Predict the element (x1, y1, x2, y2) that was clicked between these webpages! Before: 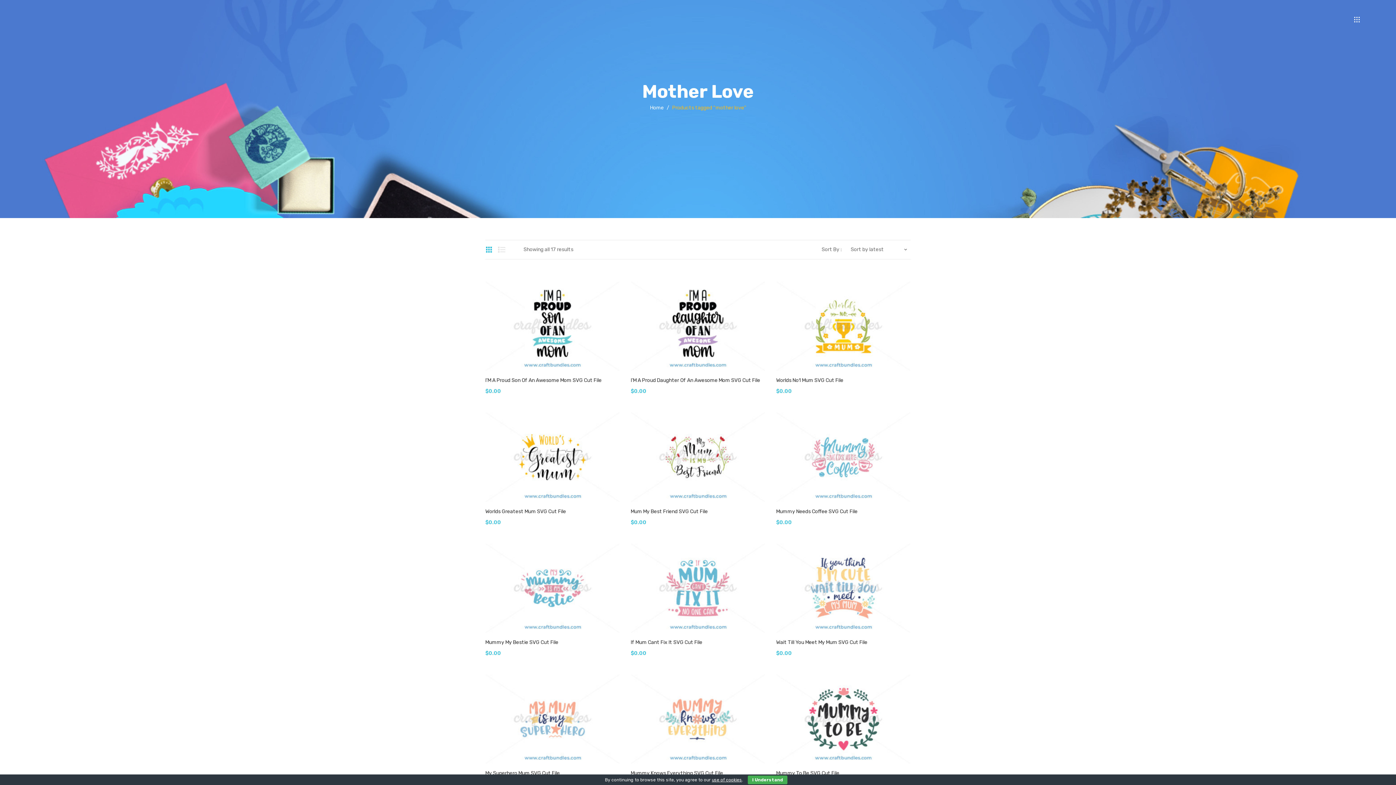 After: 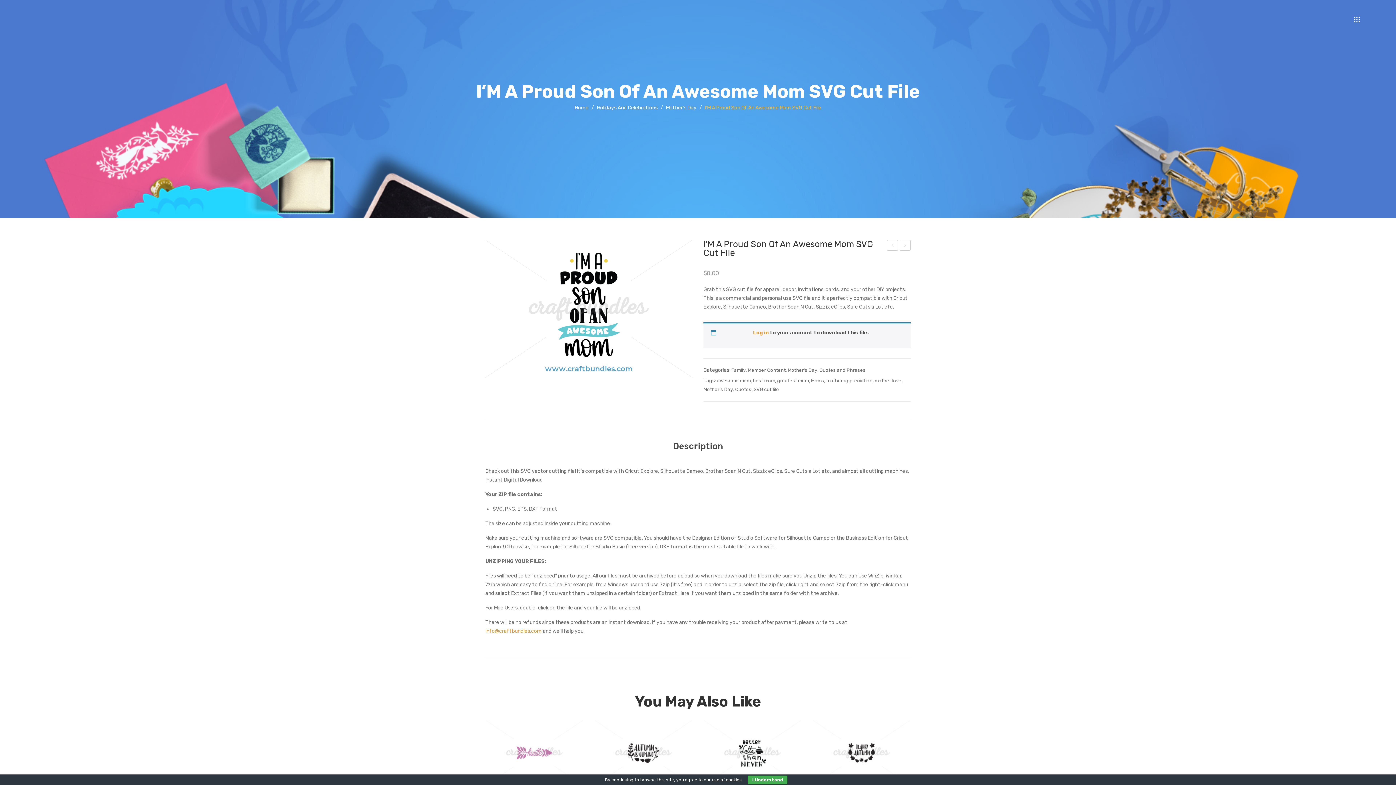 Action: label: I’M A Proud Son Of An Awesome Mom SVG Cut File bbox: (485, 377, 620, 383)